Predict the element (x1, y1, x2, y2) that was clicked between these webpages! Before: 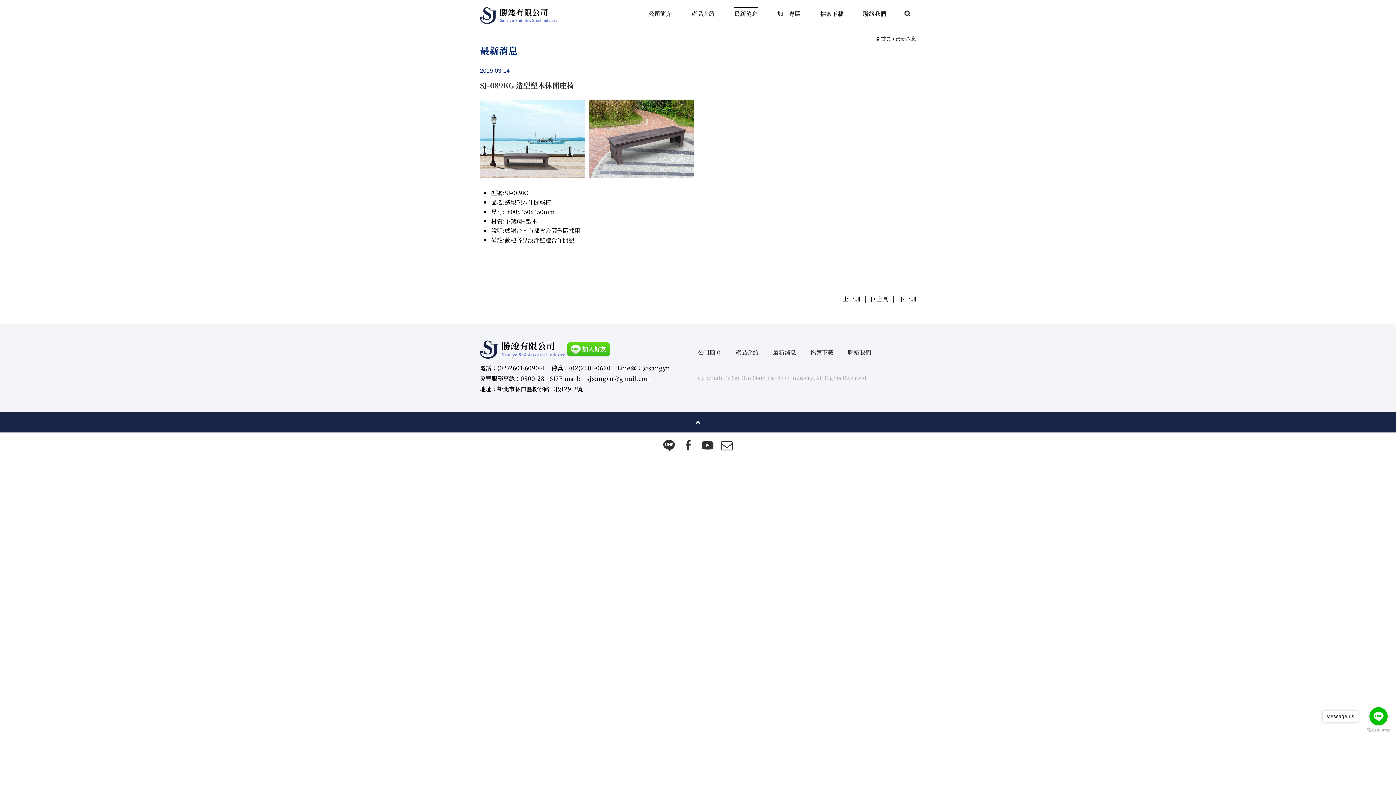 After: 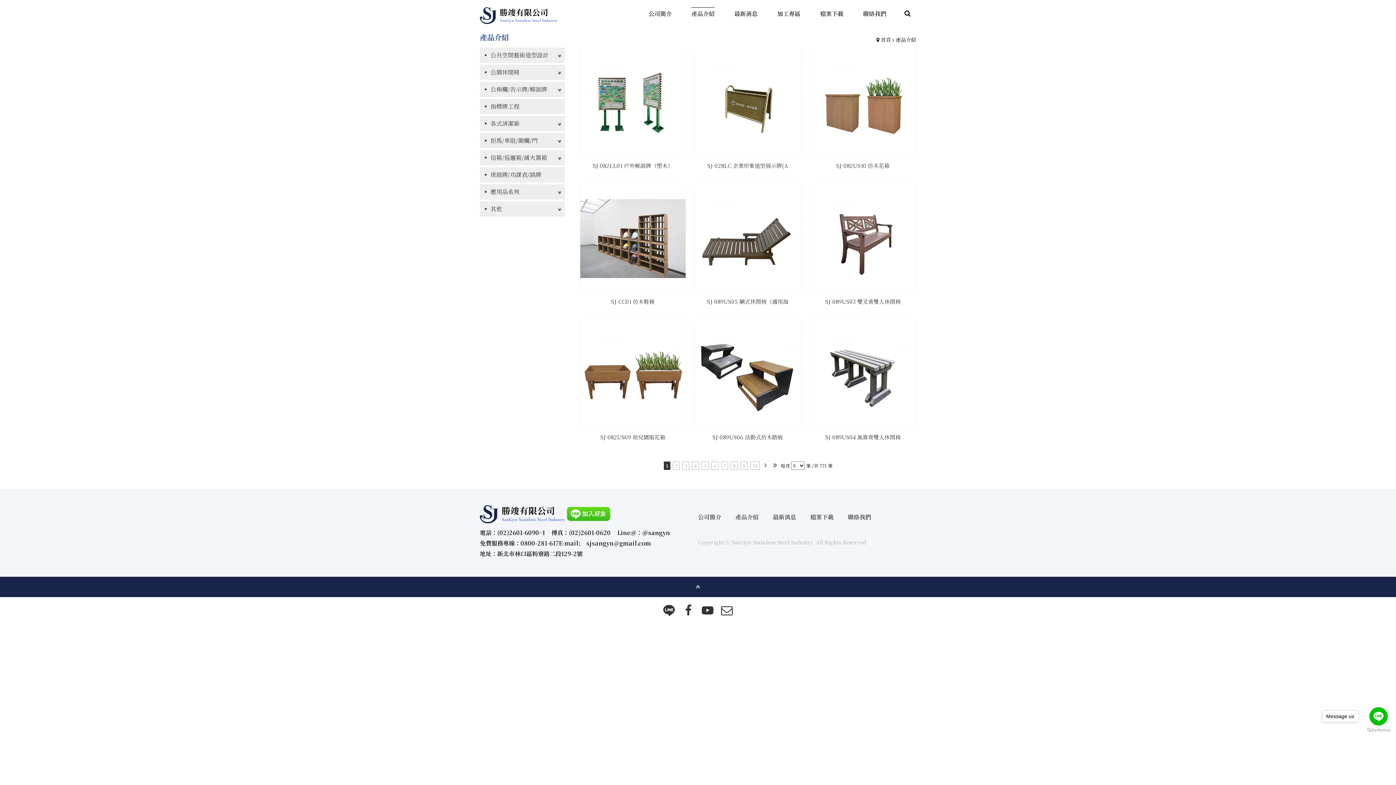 Action: label: 產品介紹 bbox: (691, 7, 714, 20)